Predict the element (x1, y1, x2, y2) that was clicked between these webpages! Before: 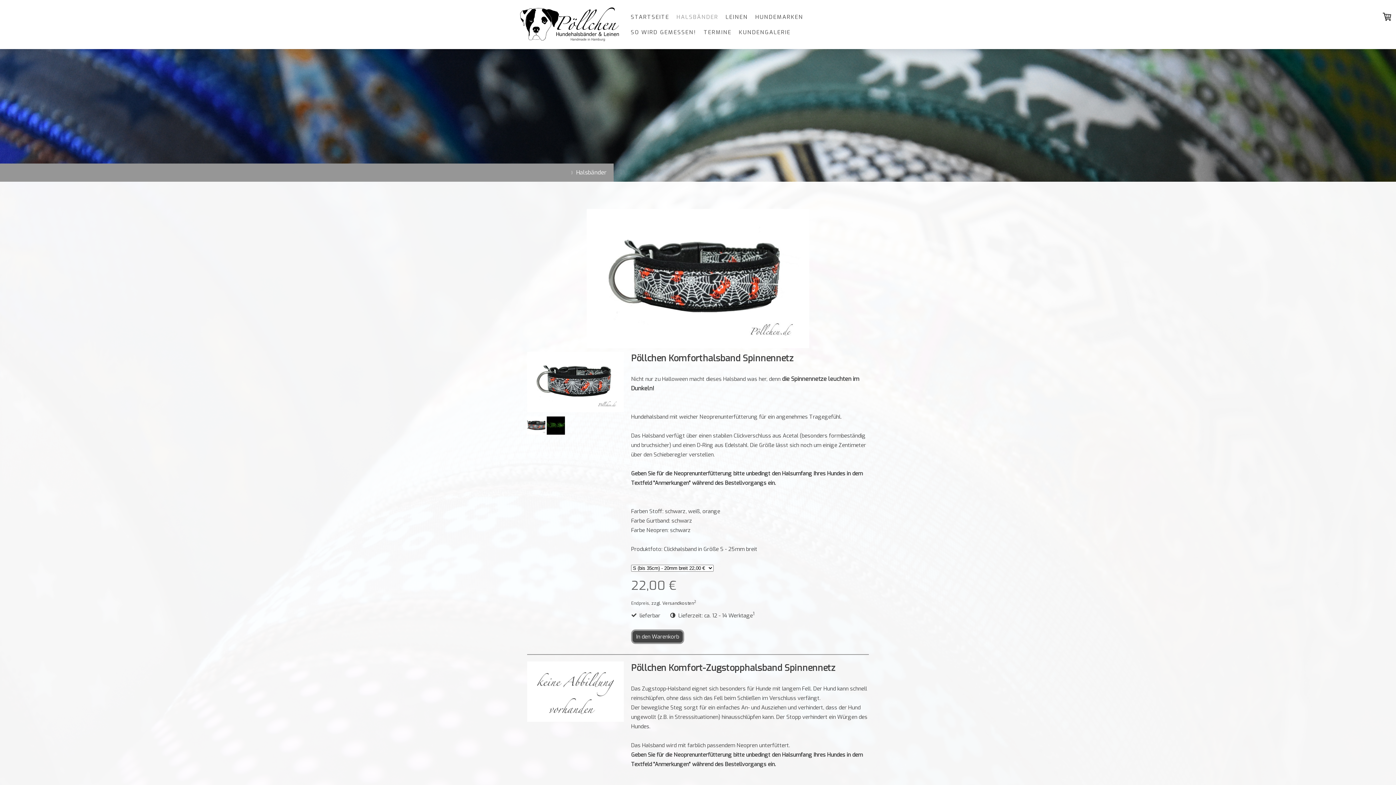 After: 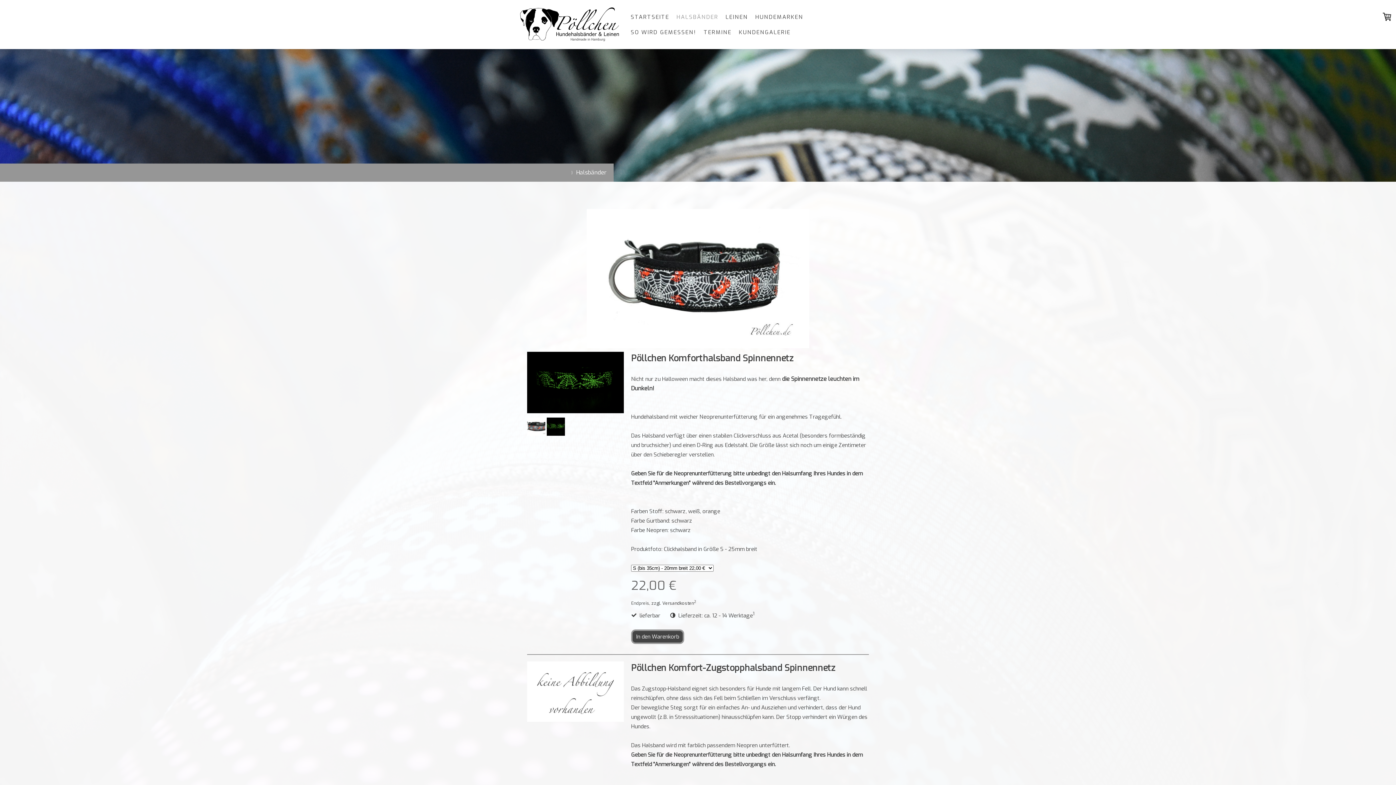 Action: bbox: (546, 429, 565, 436)